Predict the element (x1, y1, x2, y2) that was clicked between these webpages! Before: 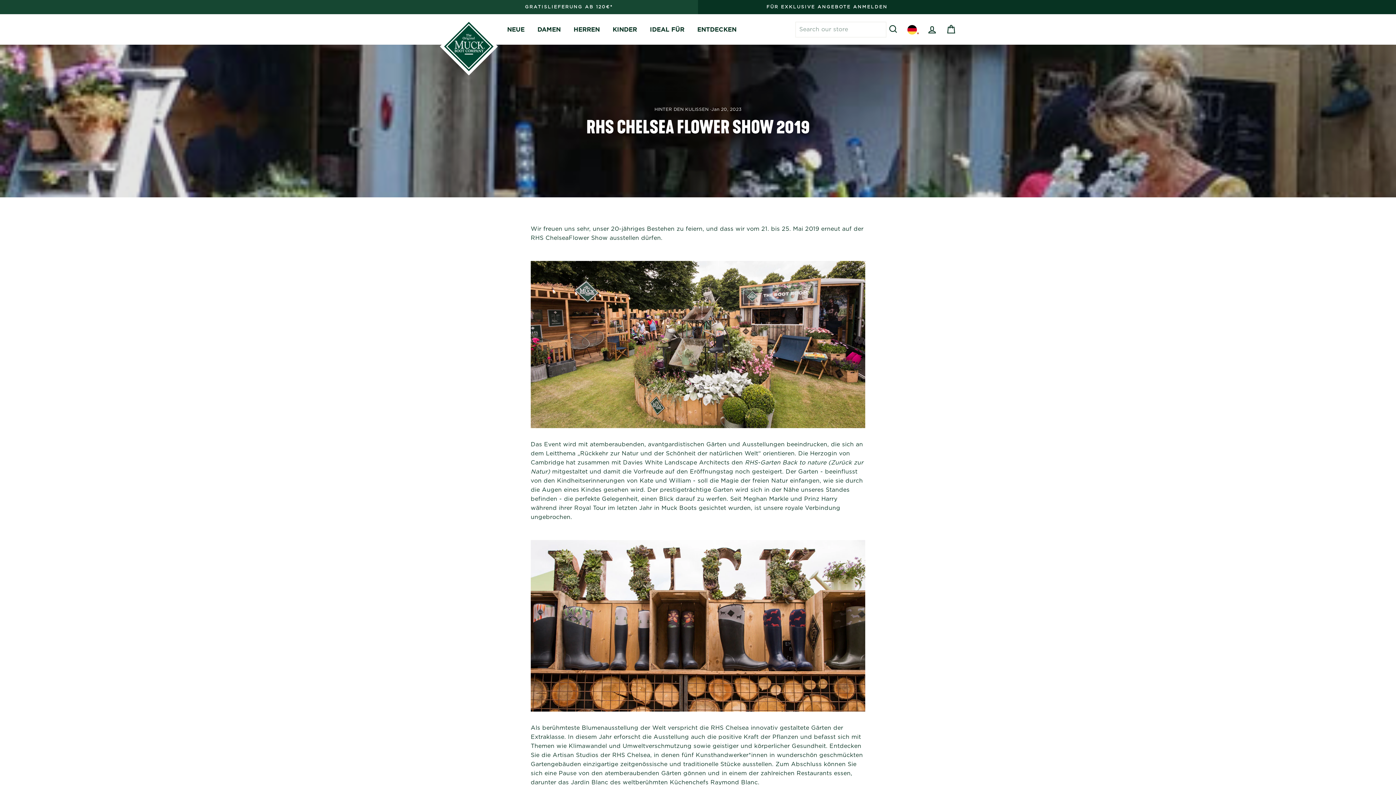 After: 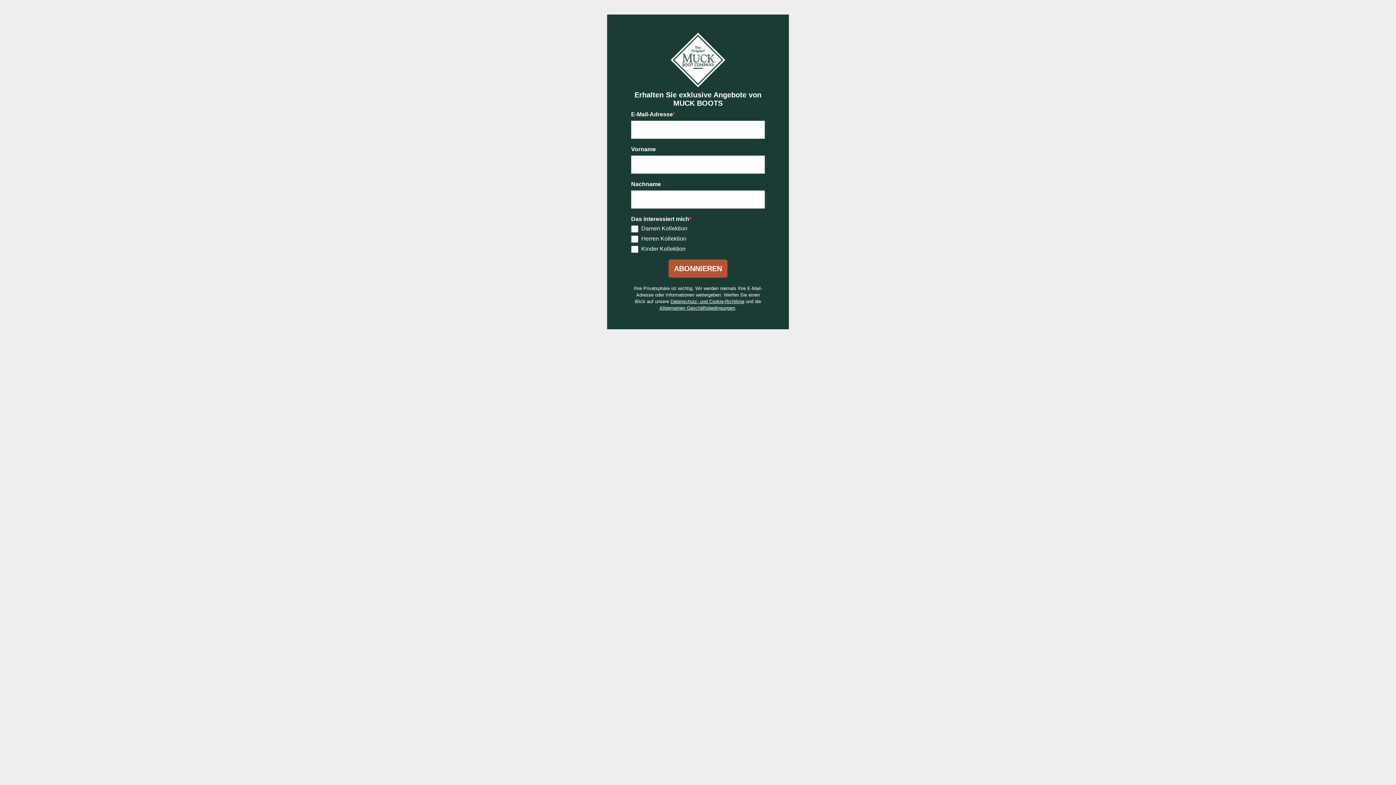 Action: bbox: (700, 3, 954, 10) label: FÜR EXKLUSIVE ANGEBOTE ANMELDEN